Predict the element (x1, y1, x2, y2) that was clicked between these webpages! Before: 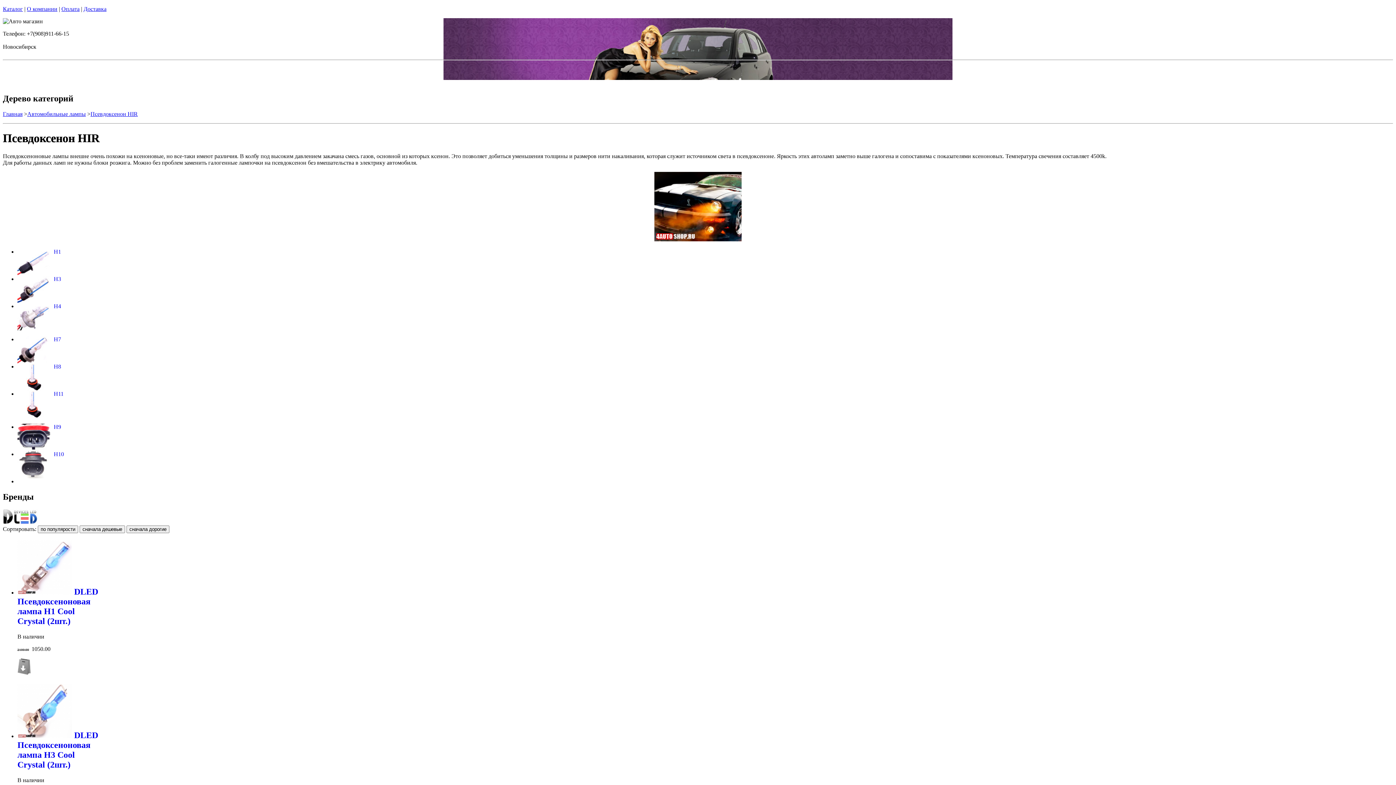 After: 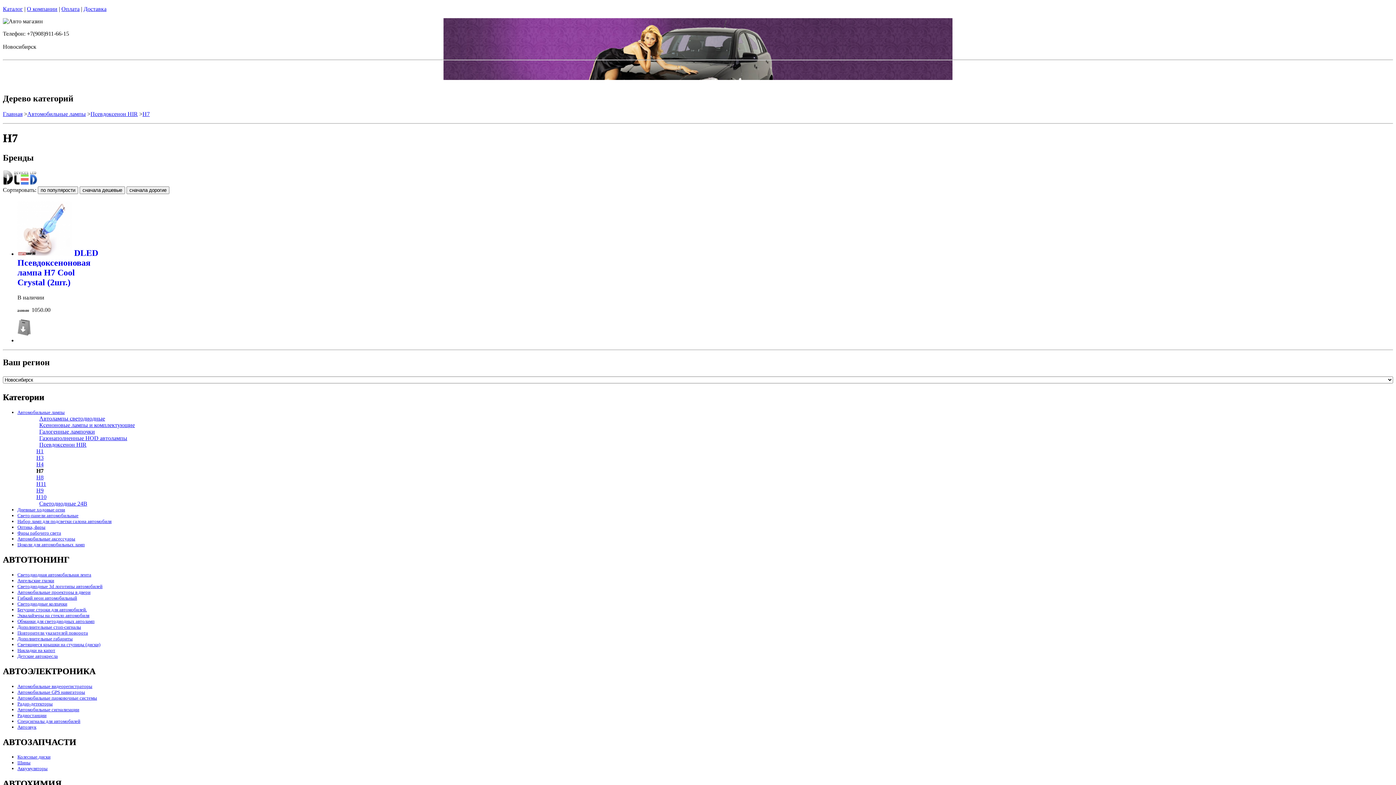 Action: bbox: (17, 336, 97, 363) label: H7